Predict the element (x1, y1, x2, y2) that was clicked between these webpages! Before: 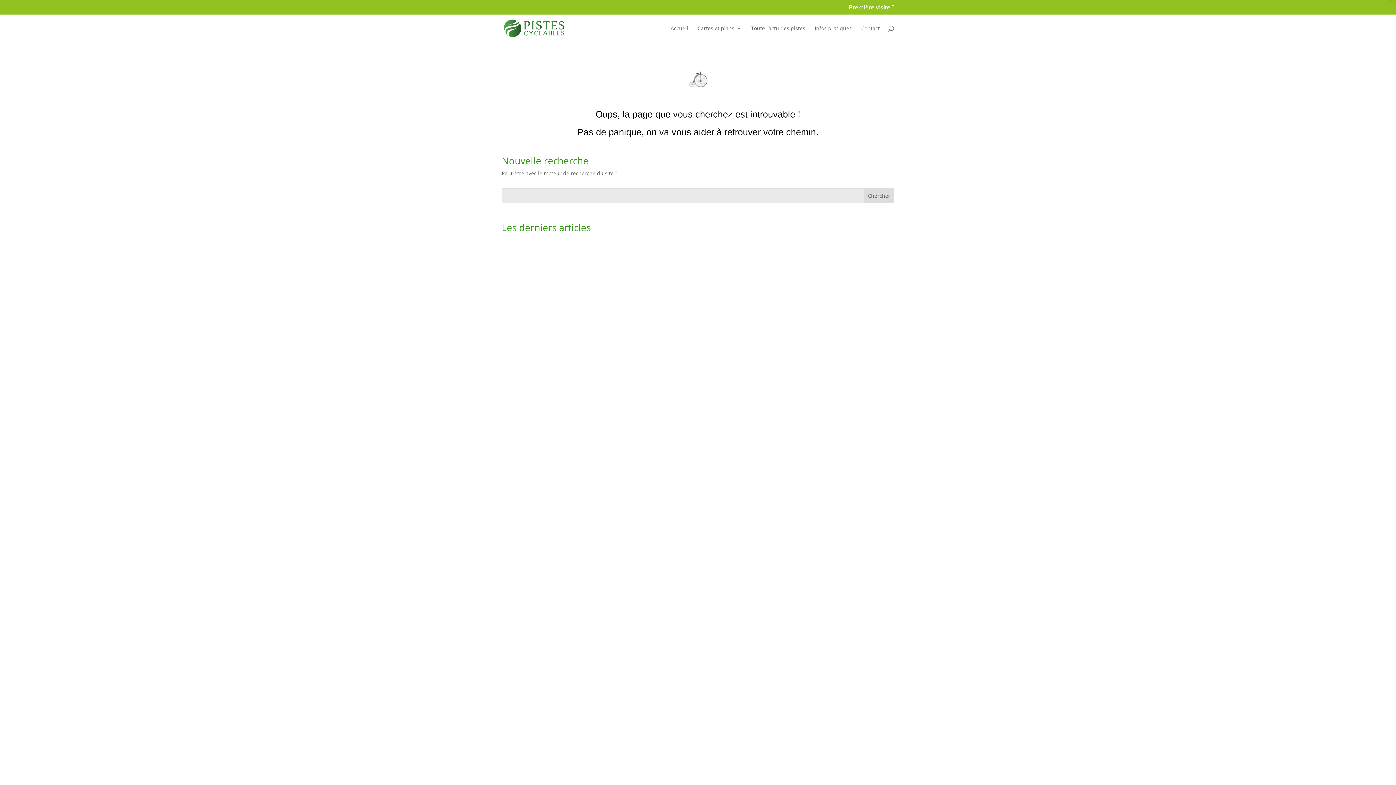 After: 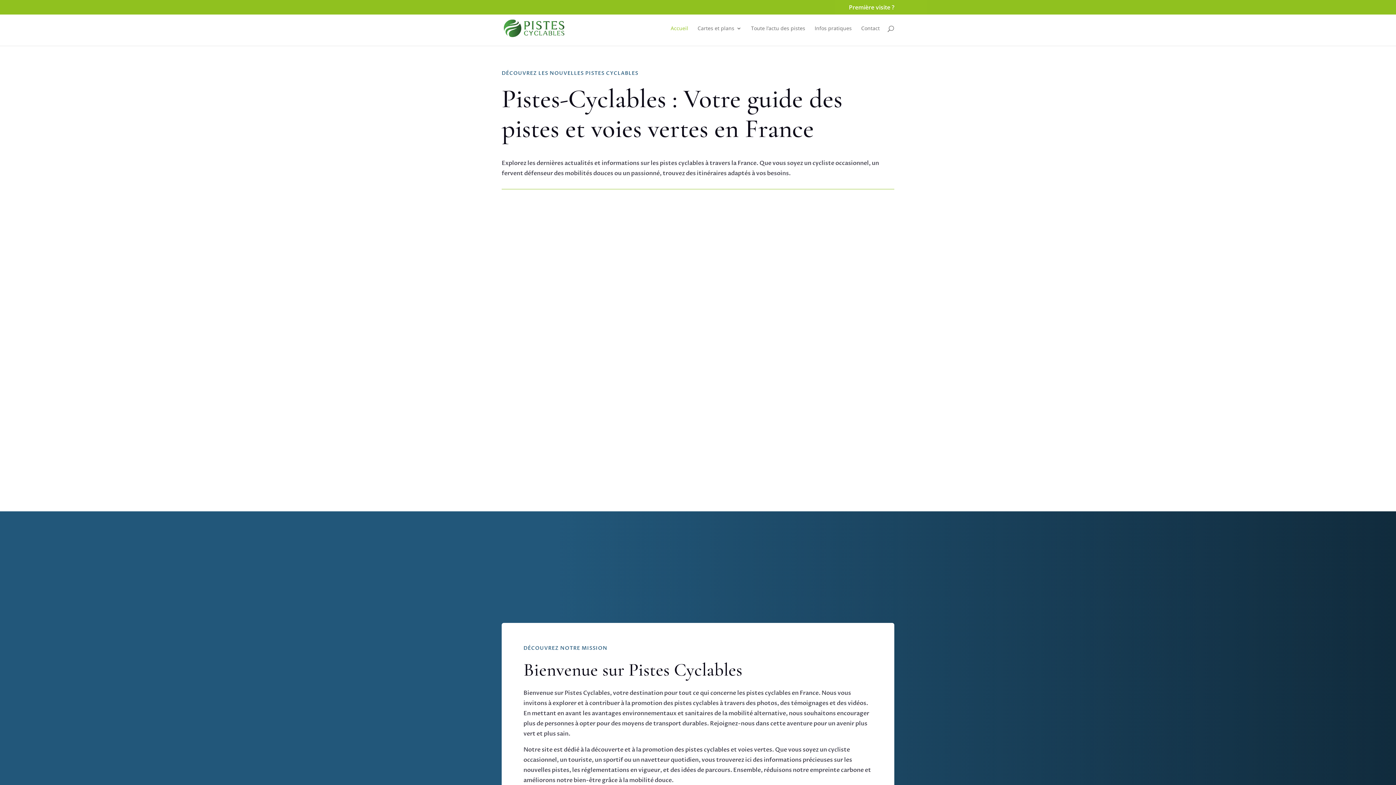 Action: bbox: (503, 24, 565, 31)